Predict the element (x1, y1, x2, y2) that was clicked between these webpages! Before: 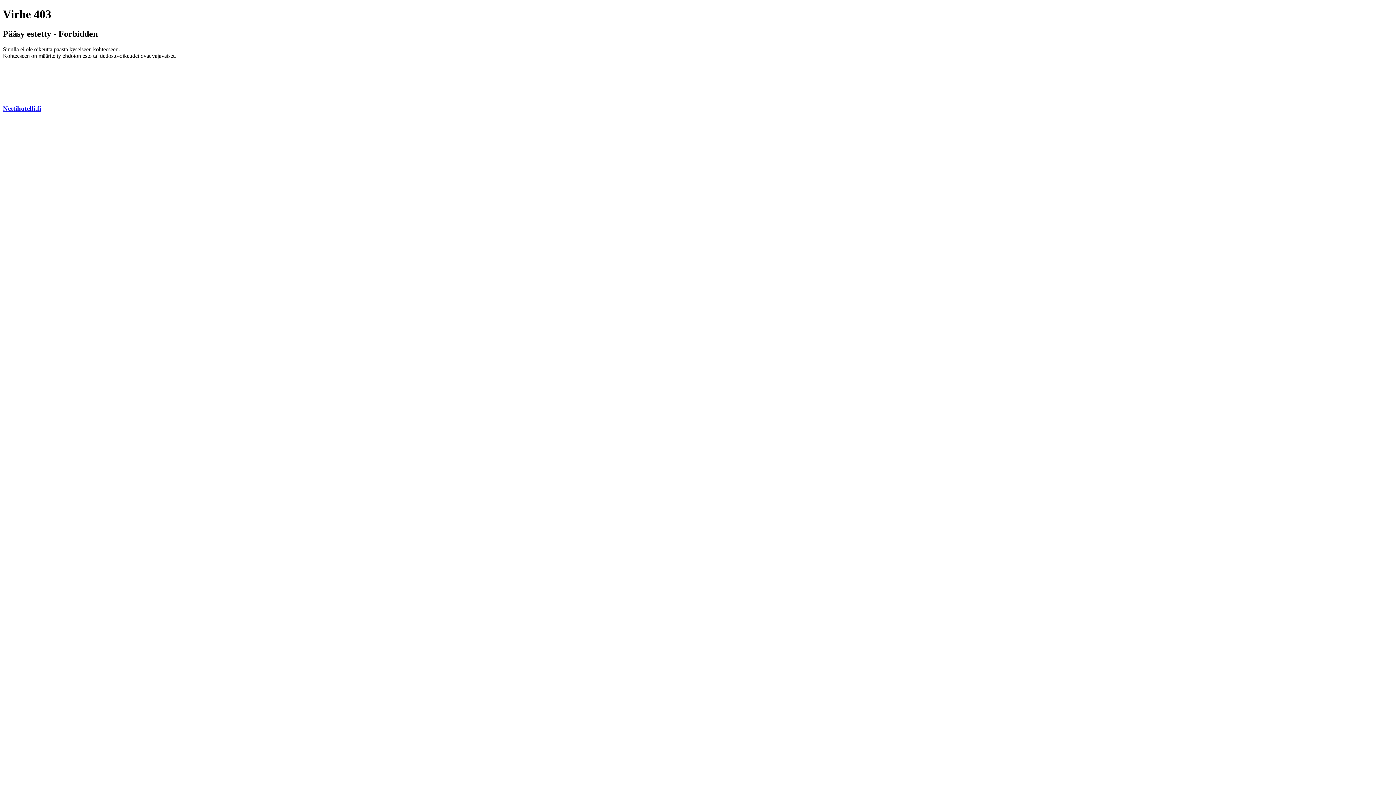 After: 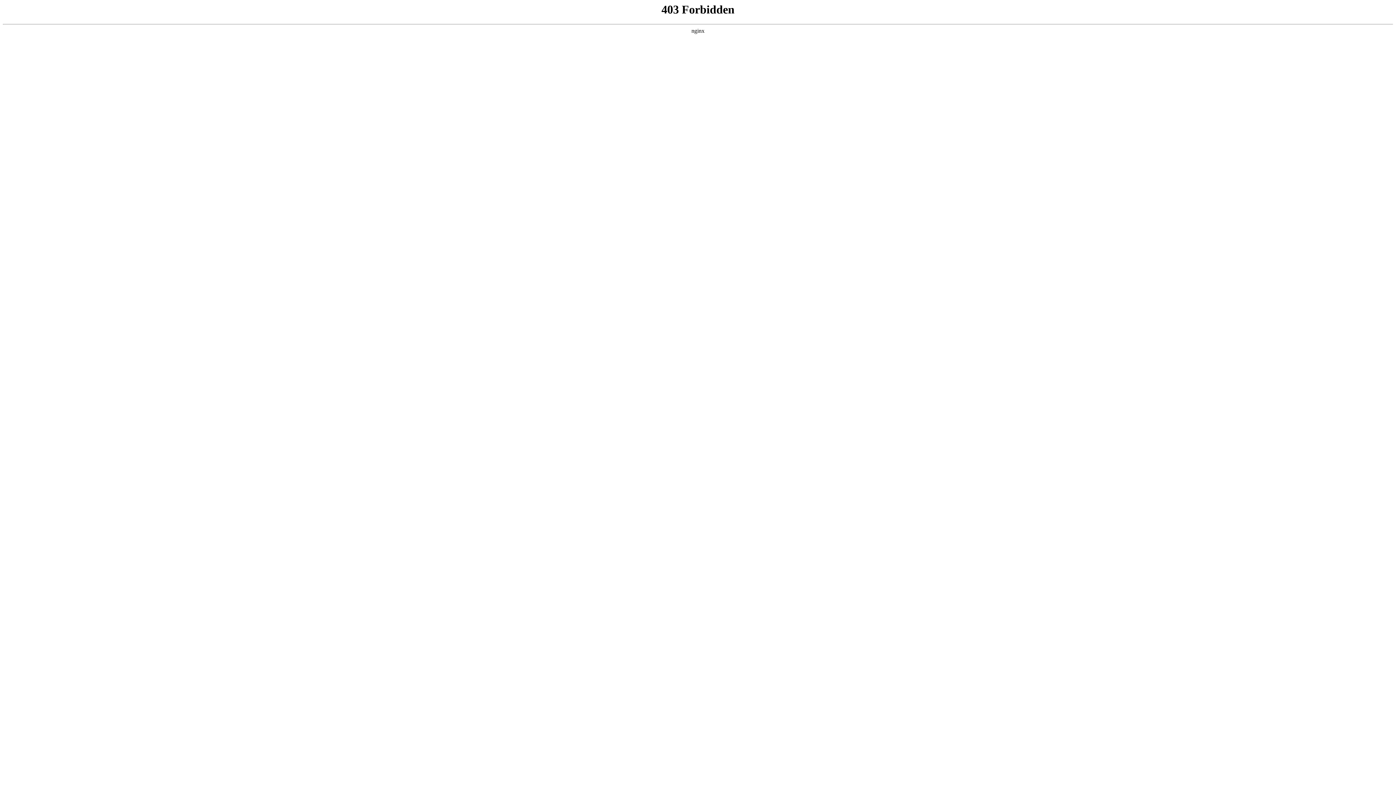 Action: bbox: (2, 104, 41, 112) label: Nettihotelli.fi